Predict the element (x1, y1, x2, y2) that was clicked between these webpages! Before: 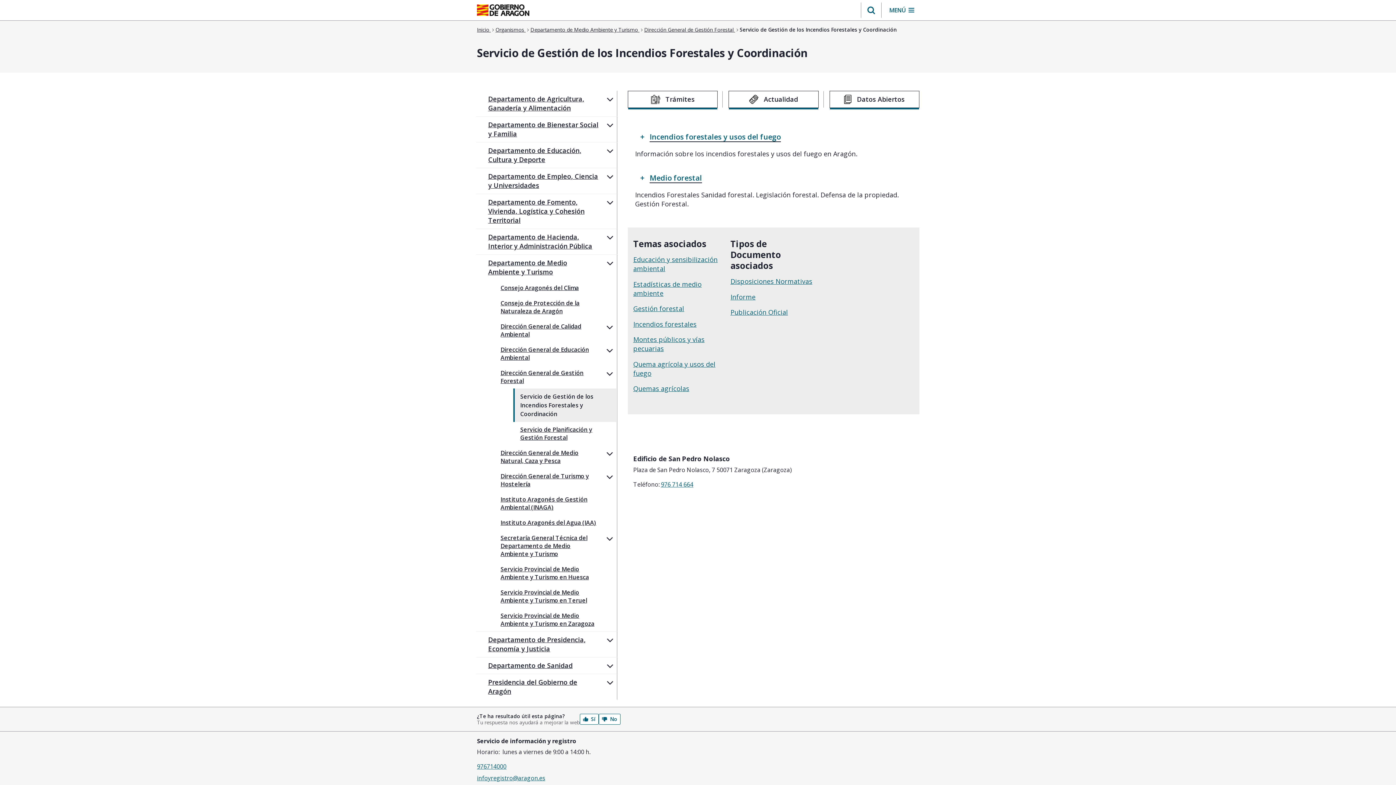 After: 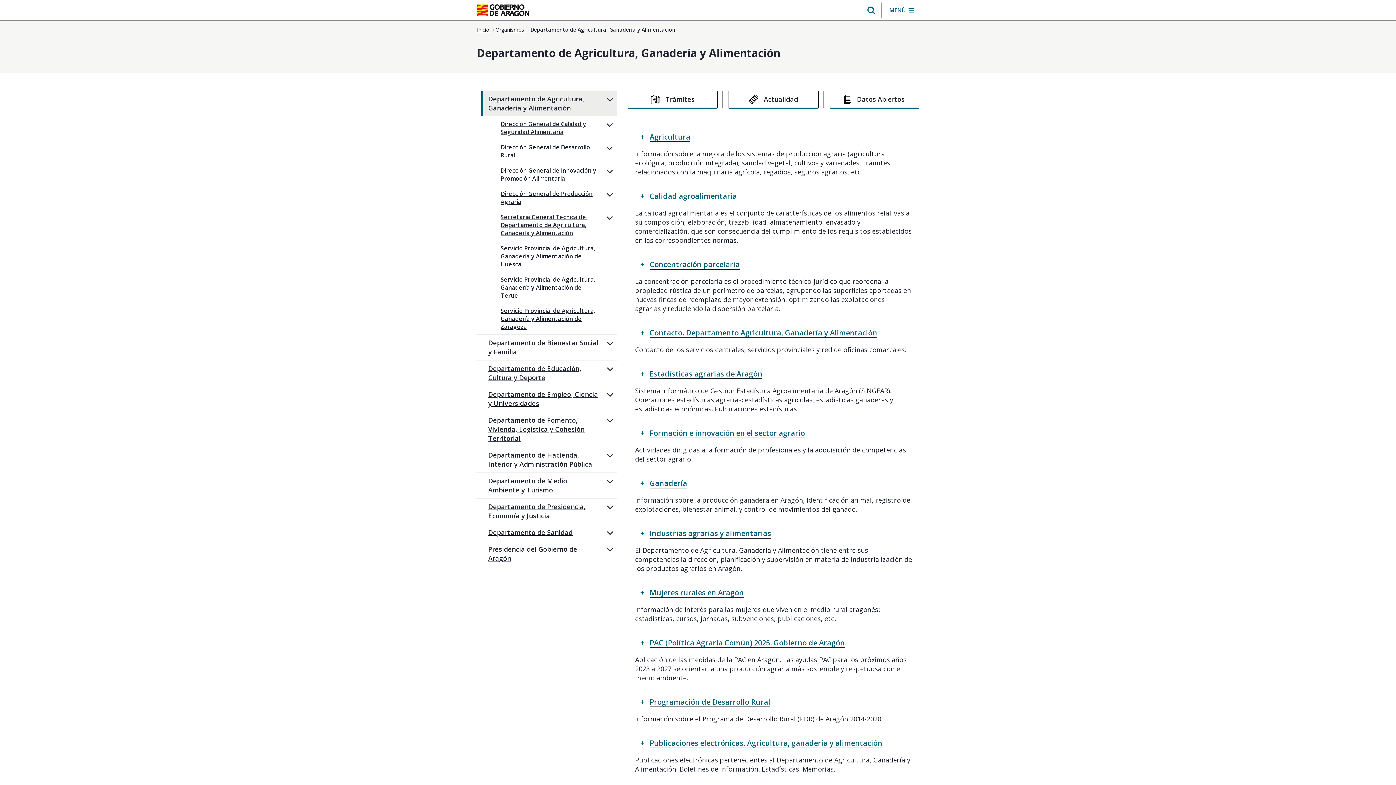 Action: bbox: (481, 90, 617, 116) label: Departamento de Agricultura, Ganadería y Alimentación